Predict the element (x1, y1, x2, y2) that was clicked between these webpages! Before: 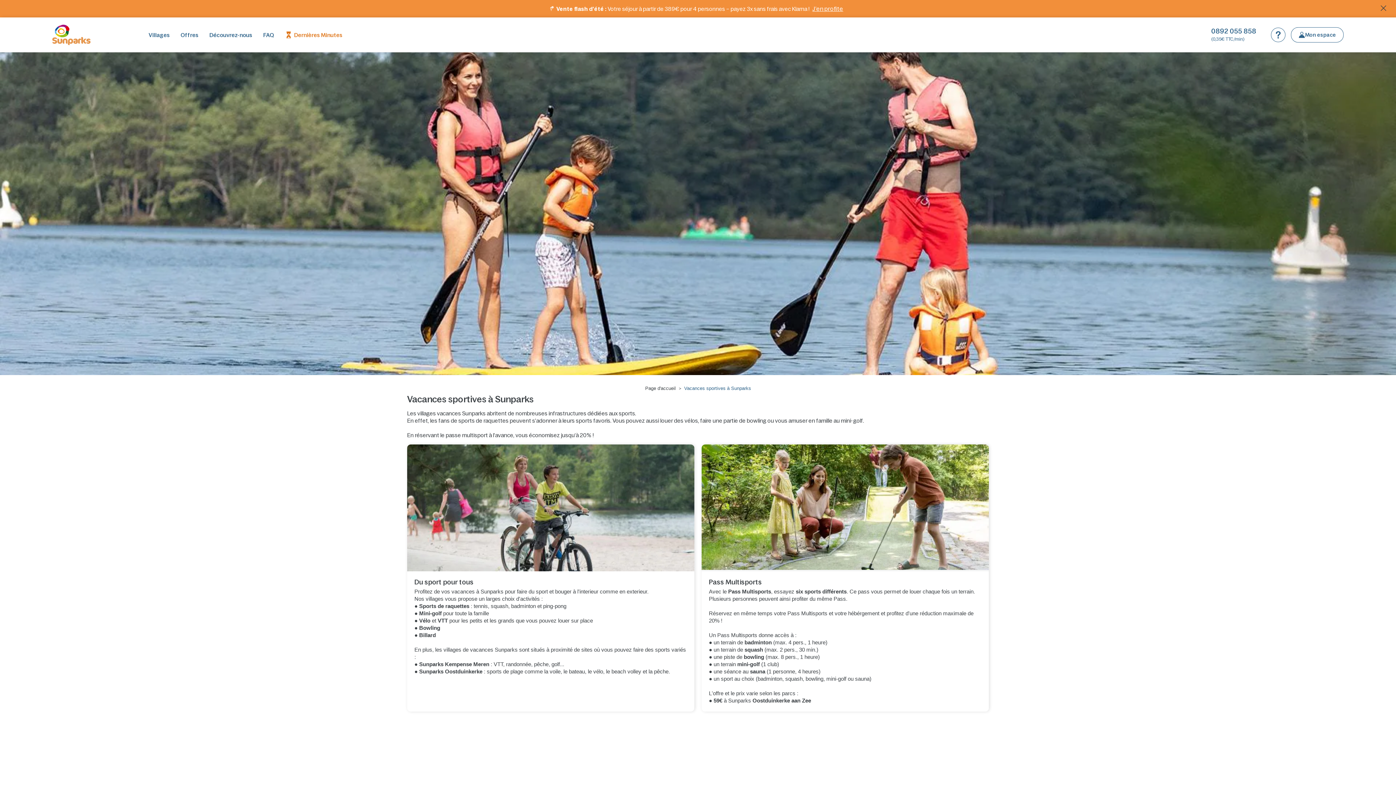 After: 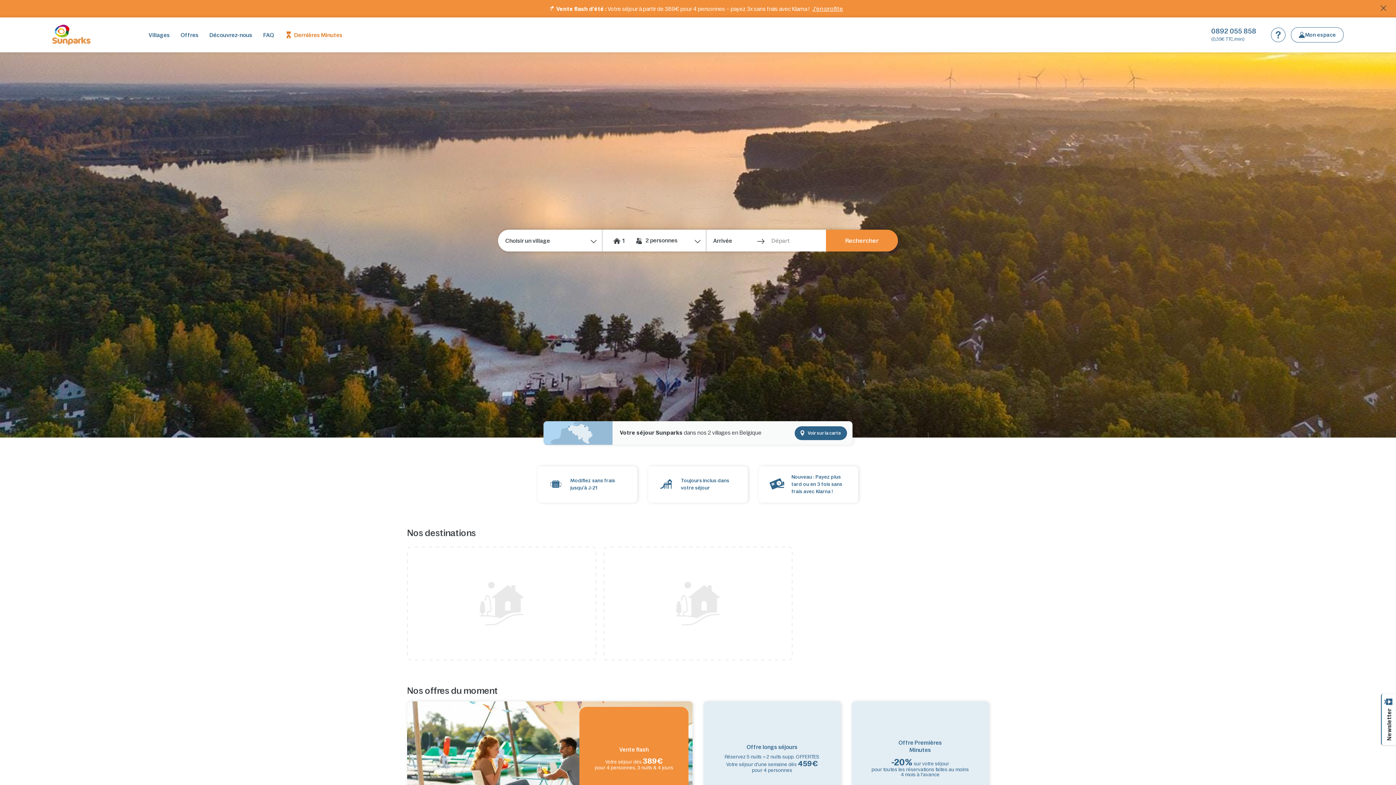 Action: bbox: (52, 24, 90, 45)